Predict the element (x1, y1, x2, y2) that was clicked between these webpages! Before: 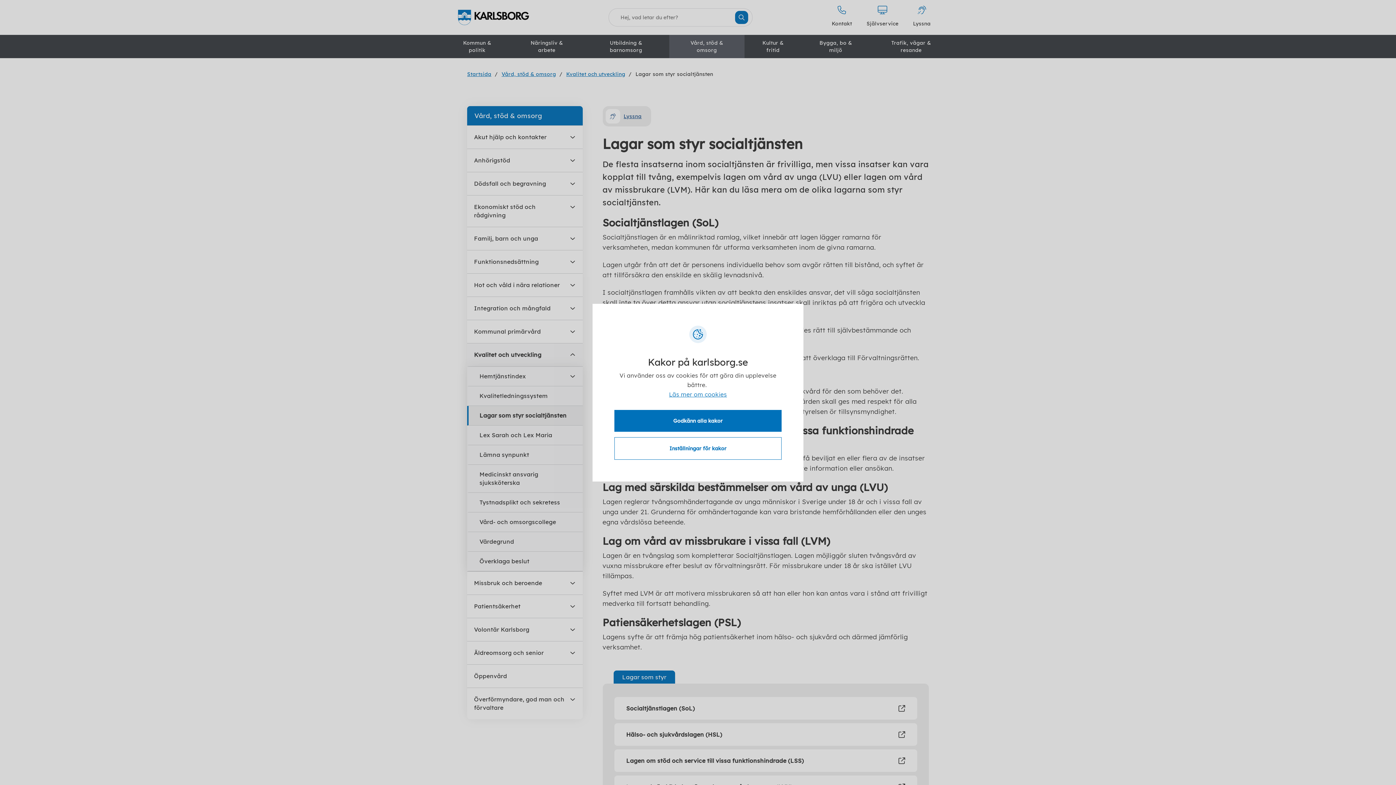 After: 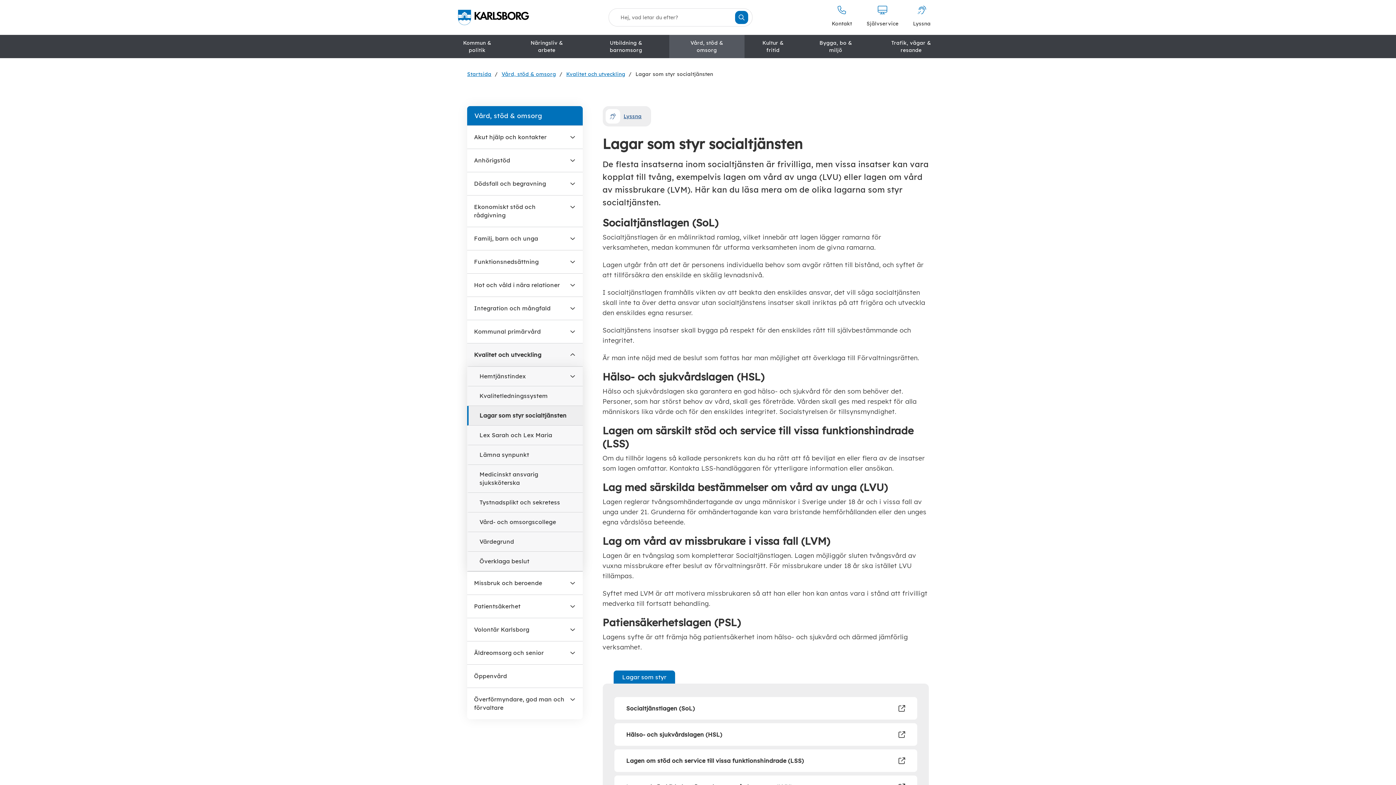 Action: label: Godkänn alla kakor bbox: (614, 410, 781, 431)